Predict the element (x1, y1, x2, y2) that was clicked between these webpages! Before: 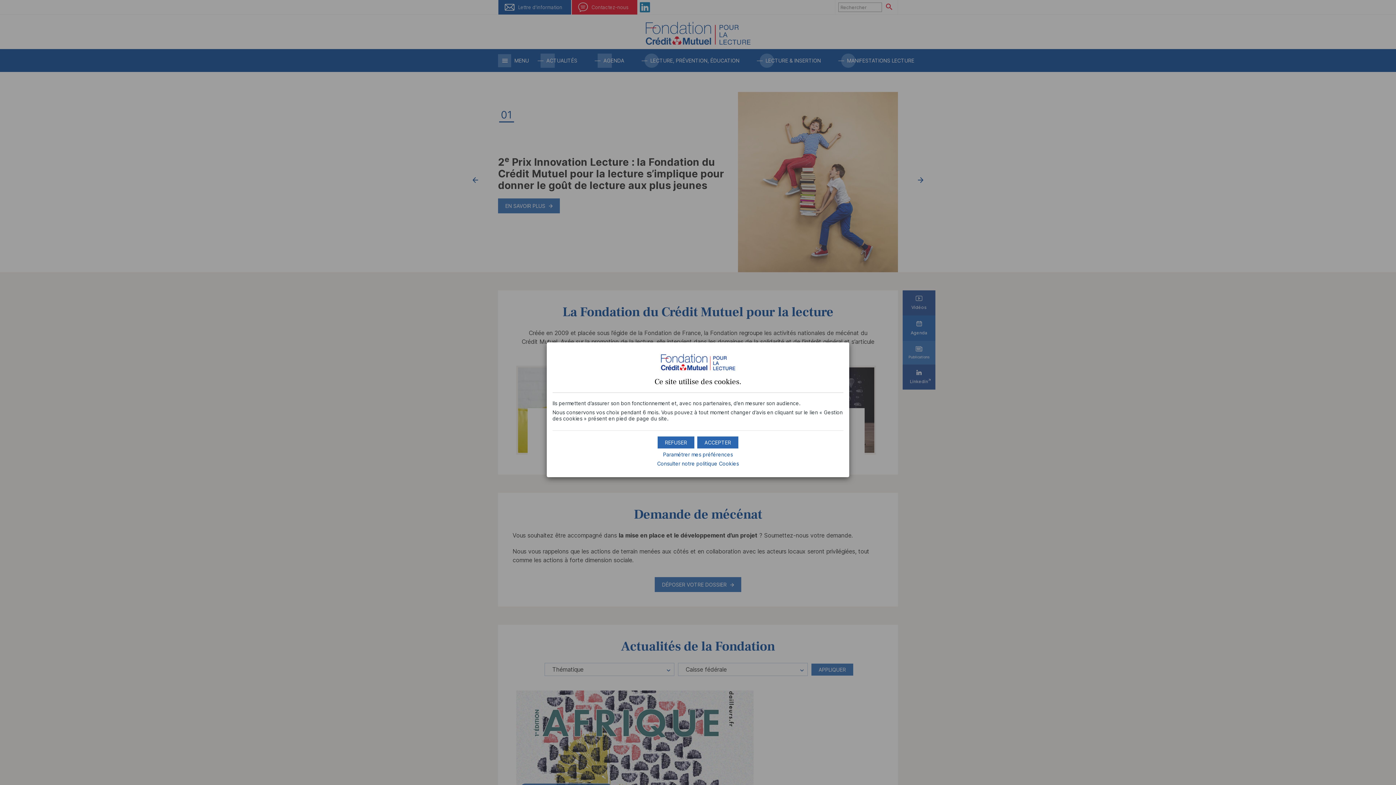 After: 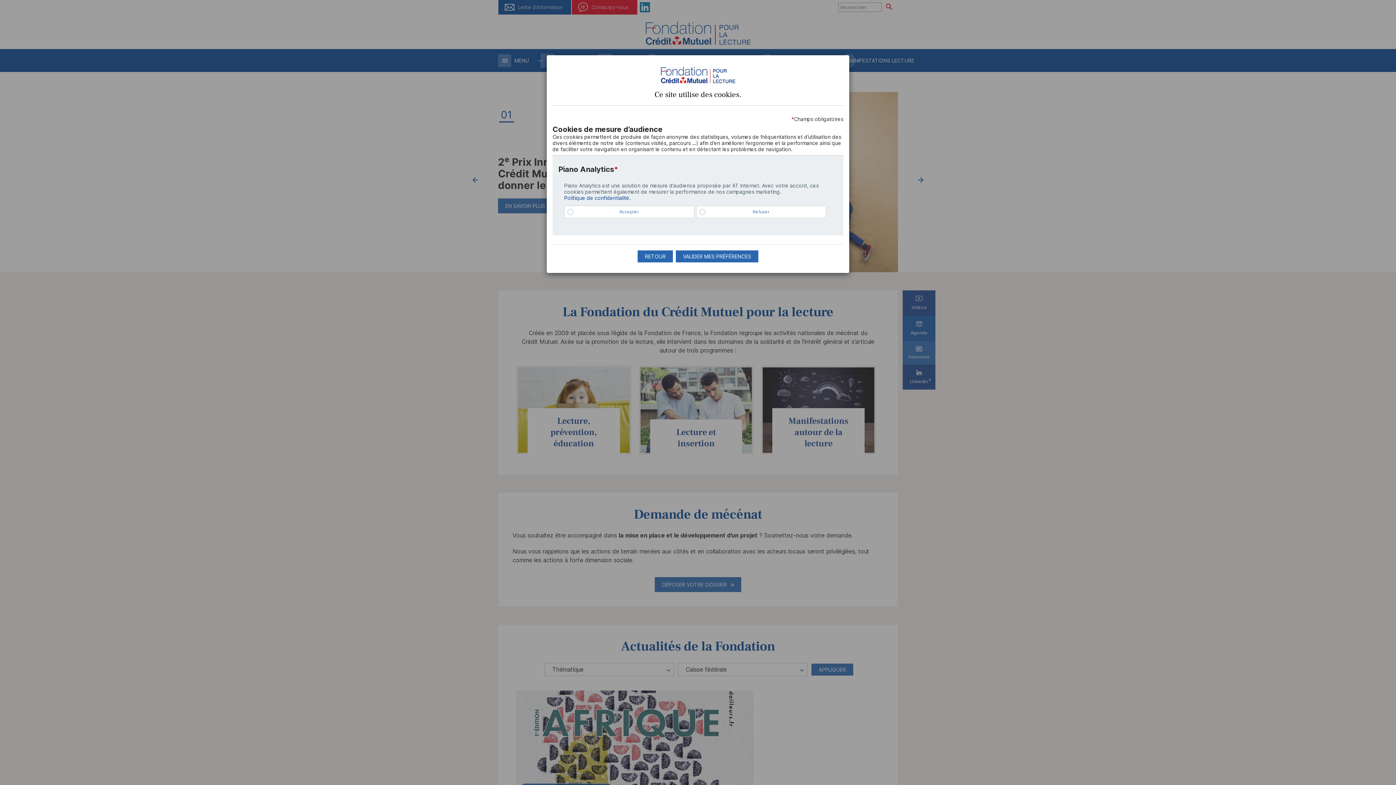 Action: label: Paramétrer mes préférences bbox: (663, 451, 733, 457)